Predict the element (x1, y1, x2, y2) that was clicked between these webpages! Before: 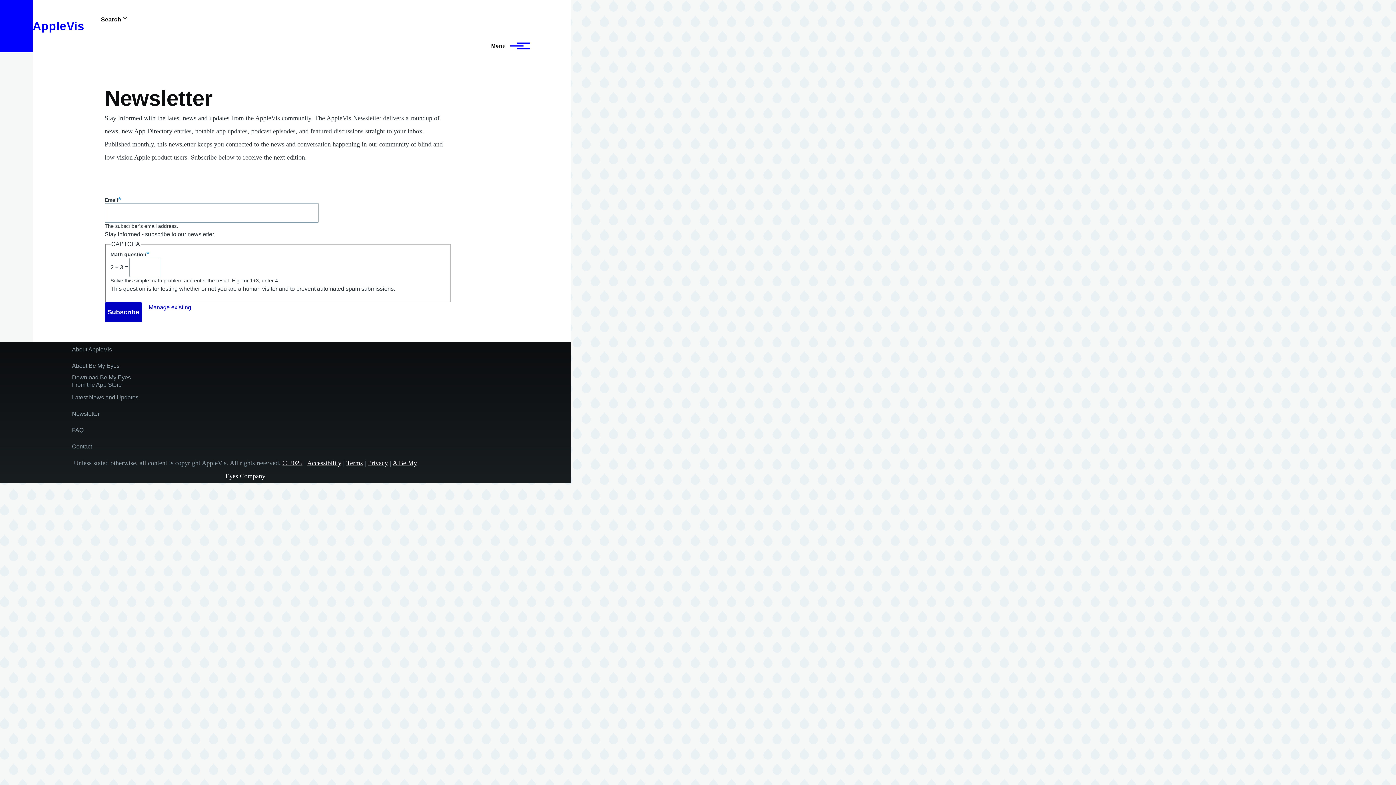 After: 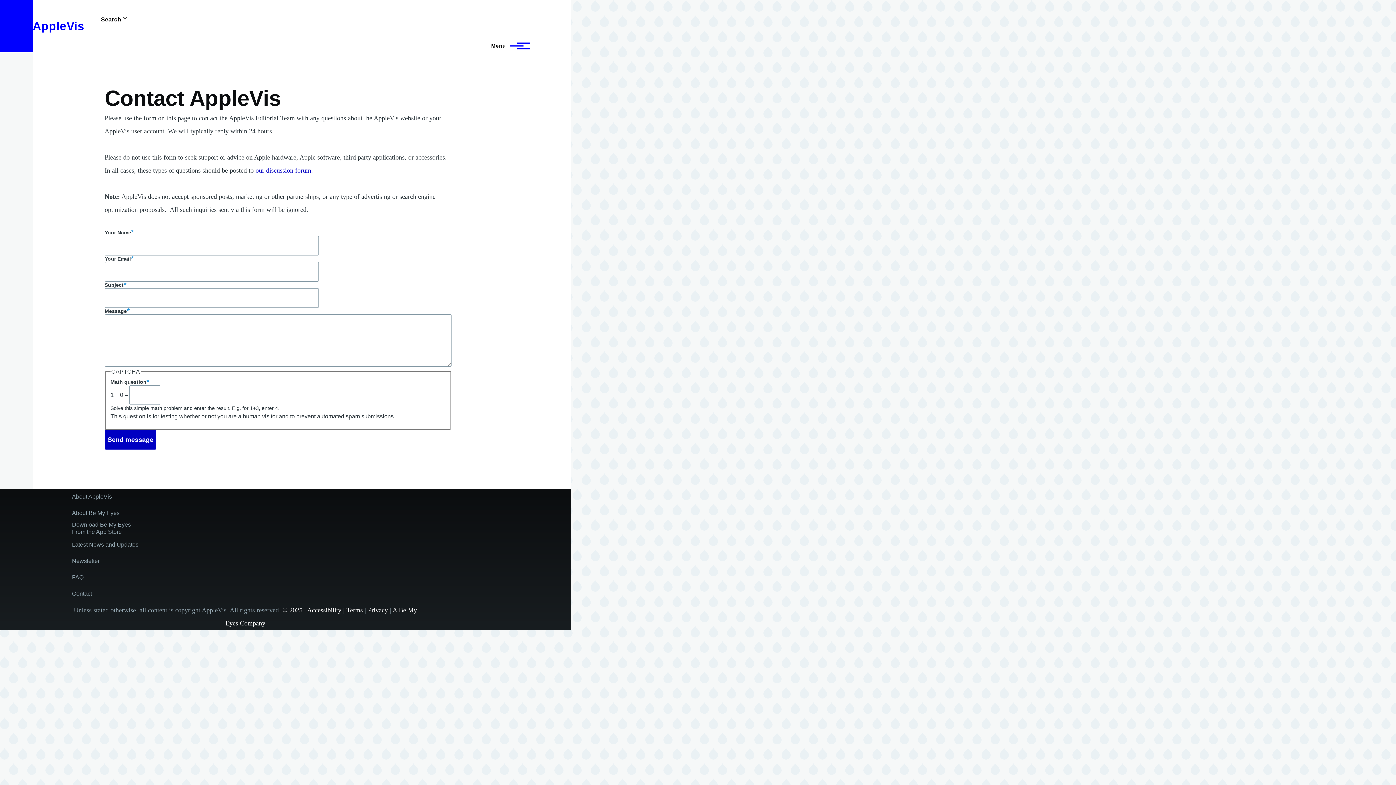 Action: label: Contact bbox: (72, 440, 92, 453)